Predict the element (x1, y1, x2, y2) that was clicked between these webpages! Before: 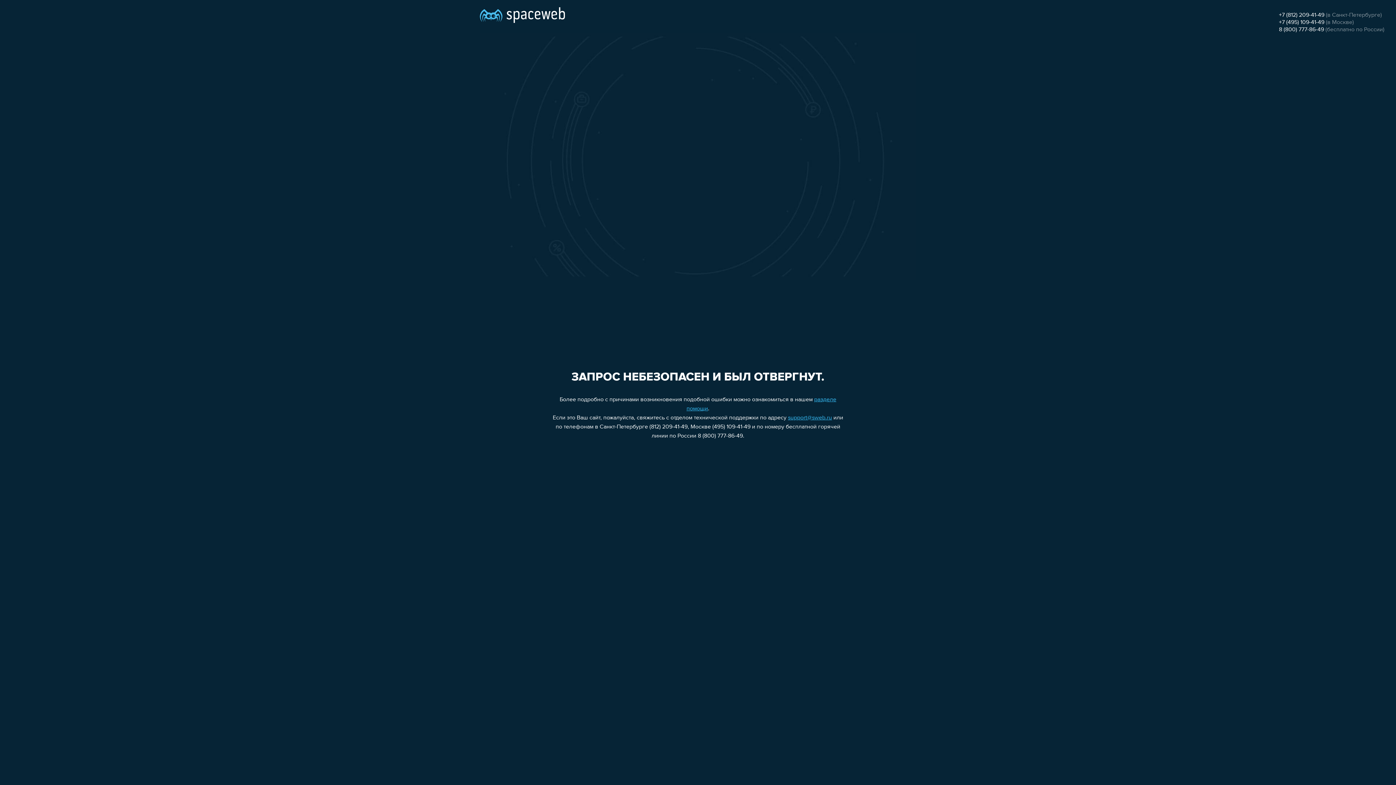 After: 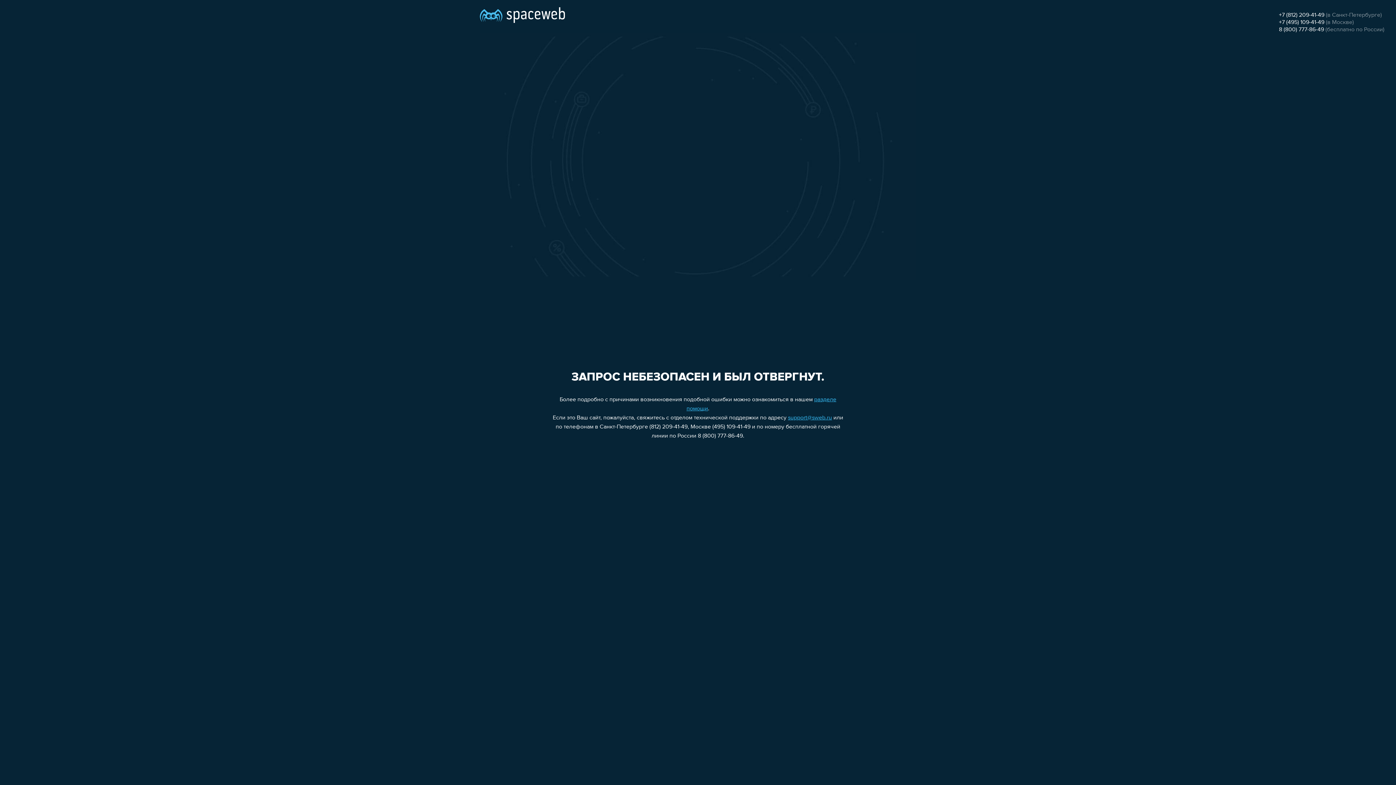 Action: bbox: (1279, 26, 1324, 32) label: 8 (800) 777-86-49